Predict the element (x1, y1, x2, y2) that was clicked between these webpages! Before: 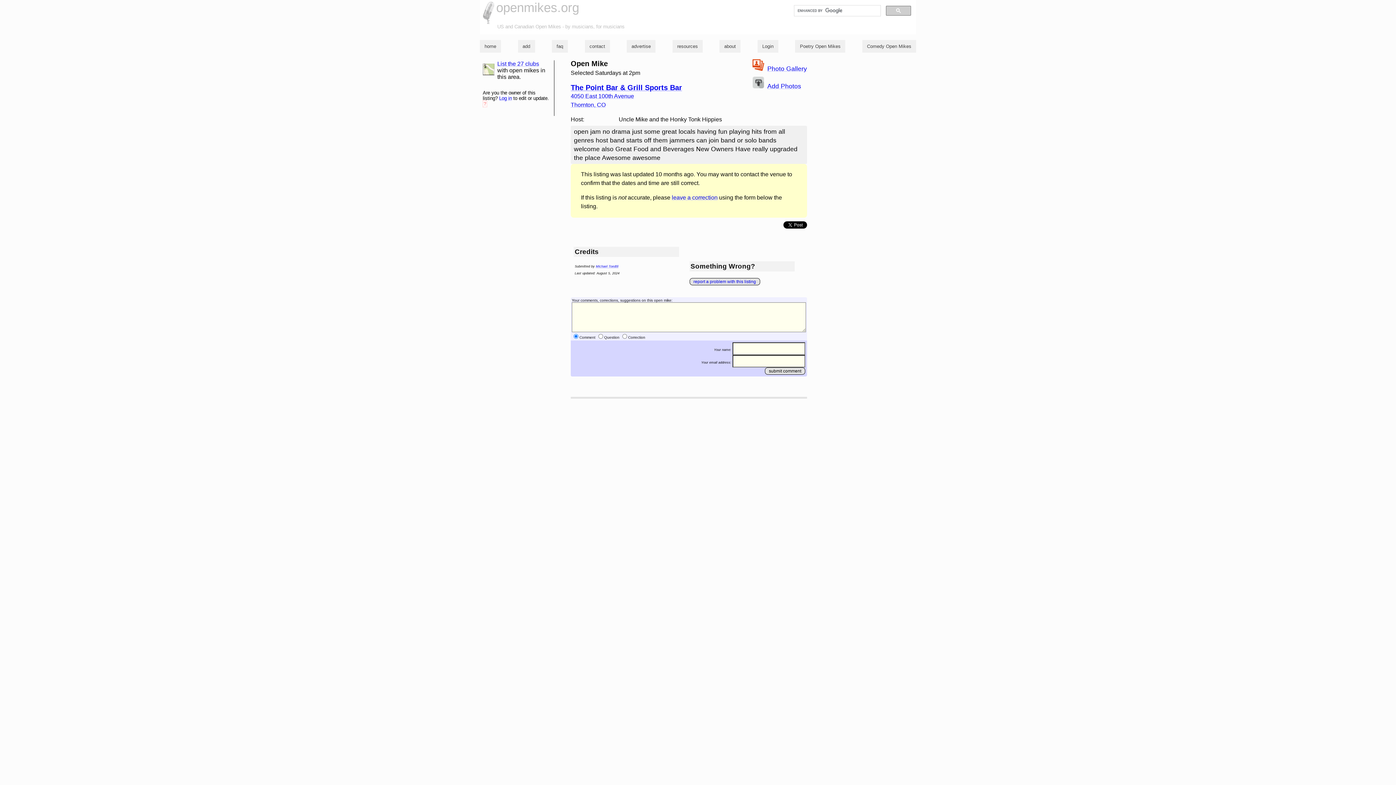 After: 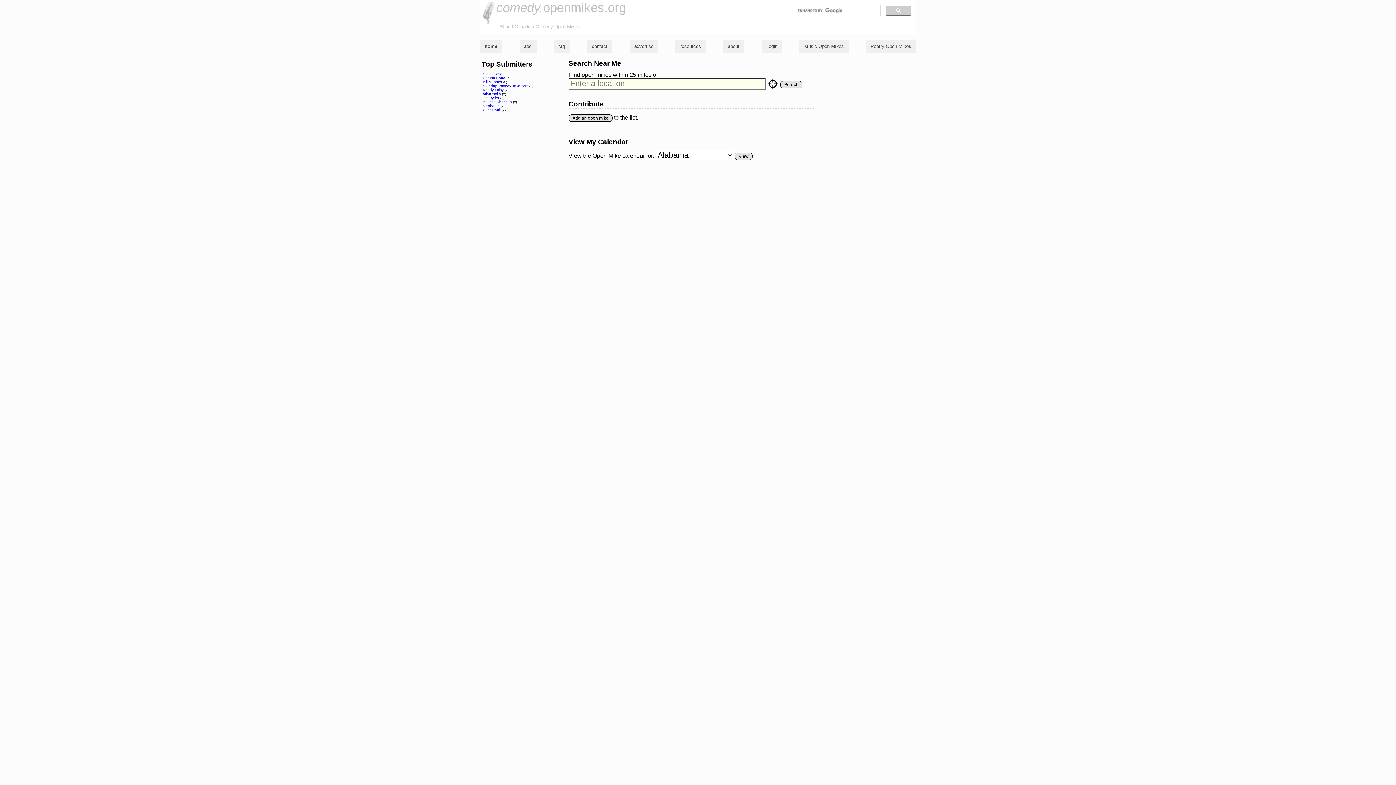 Action: bbox: (867, 43, 911, 49) label: Comedy Open Mikes